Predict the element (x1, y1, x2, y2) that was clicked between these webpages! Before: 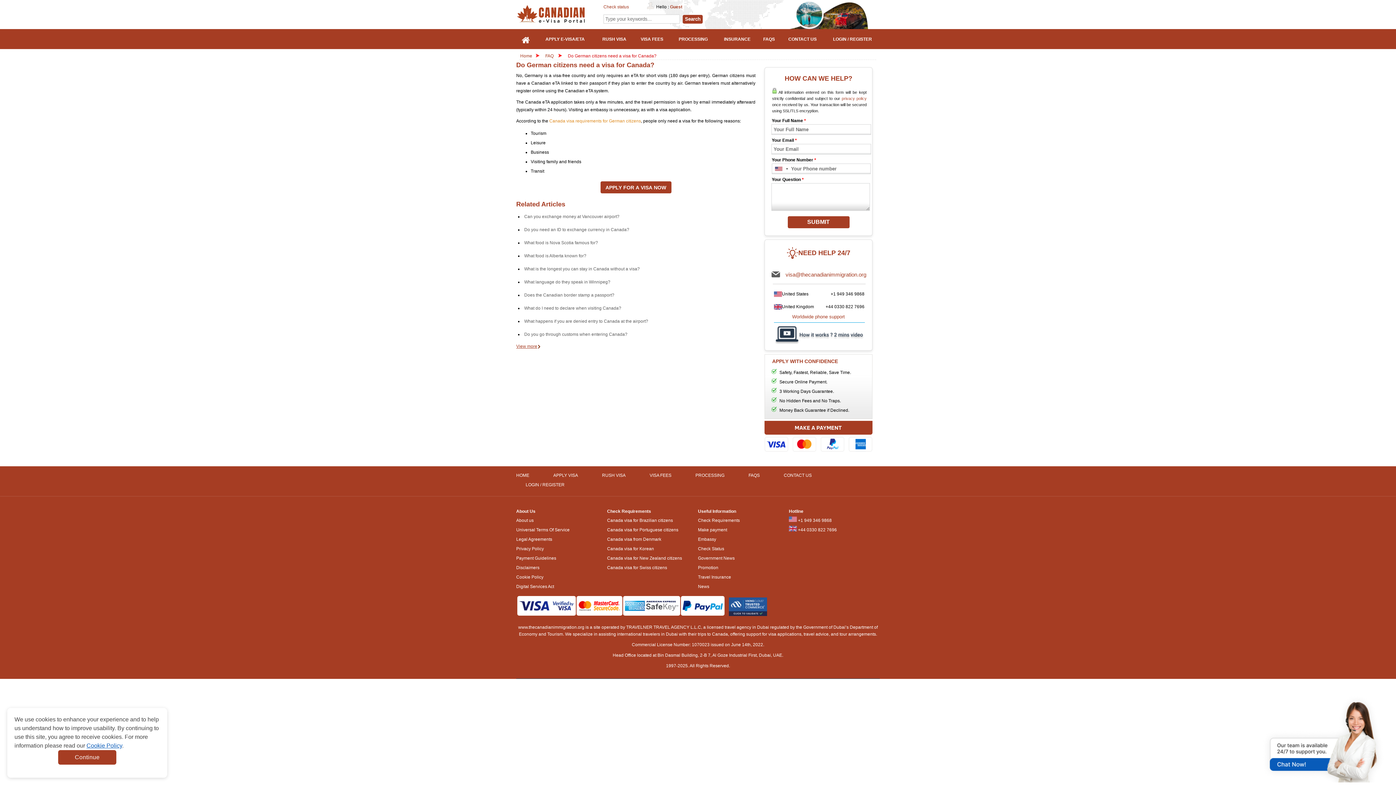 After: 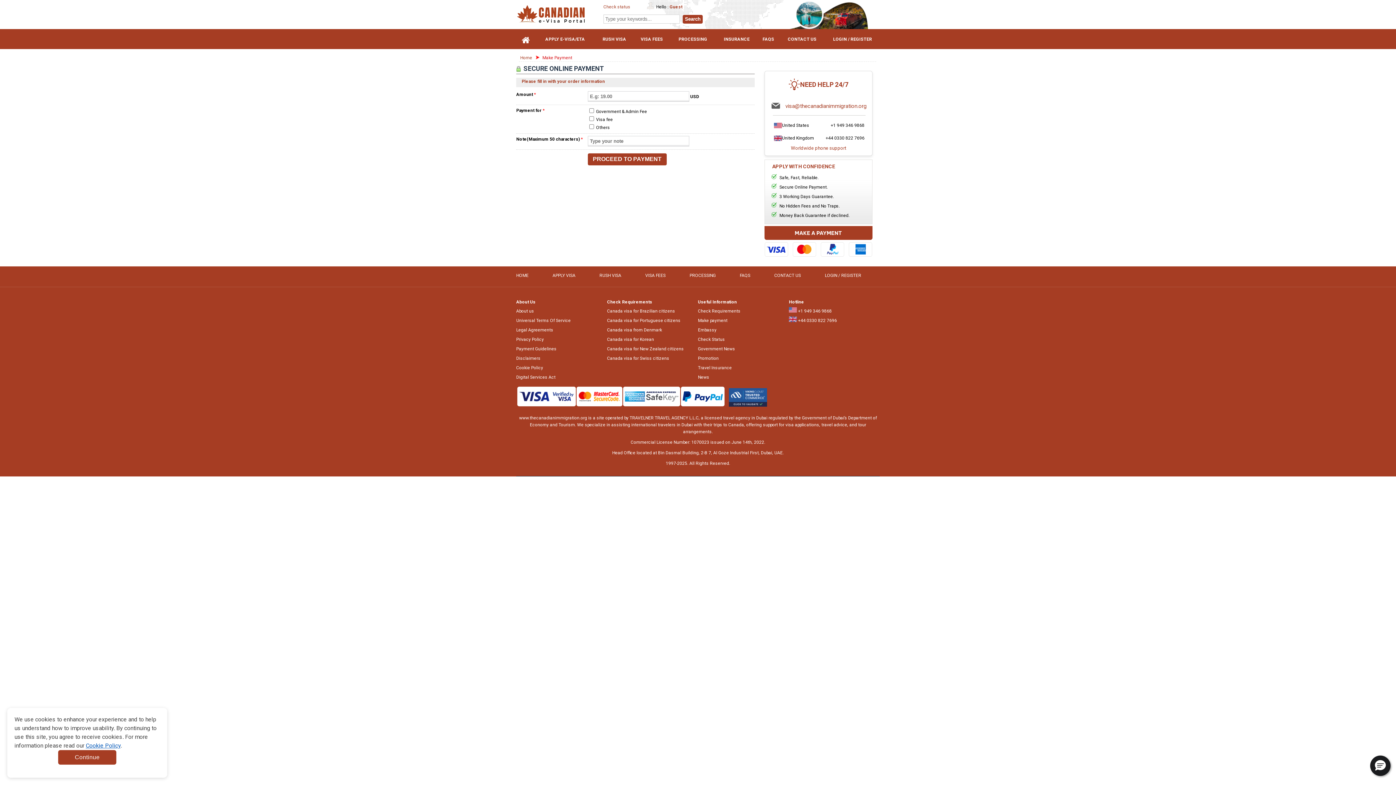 Action: label: Make payment bbox: (698, 527, 727, 532)